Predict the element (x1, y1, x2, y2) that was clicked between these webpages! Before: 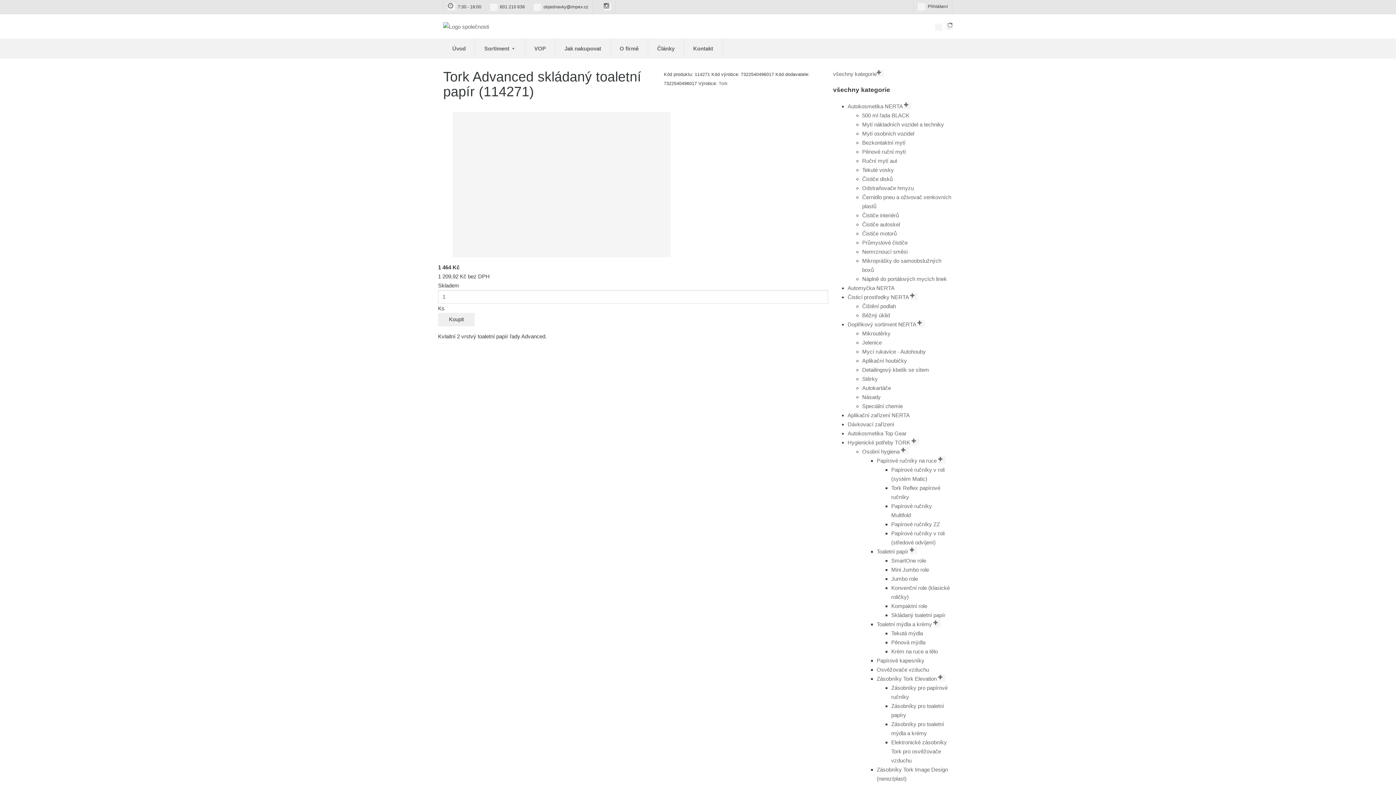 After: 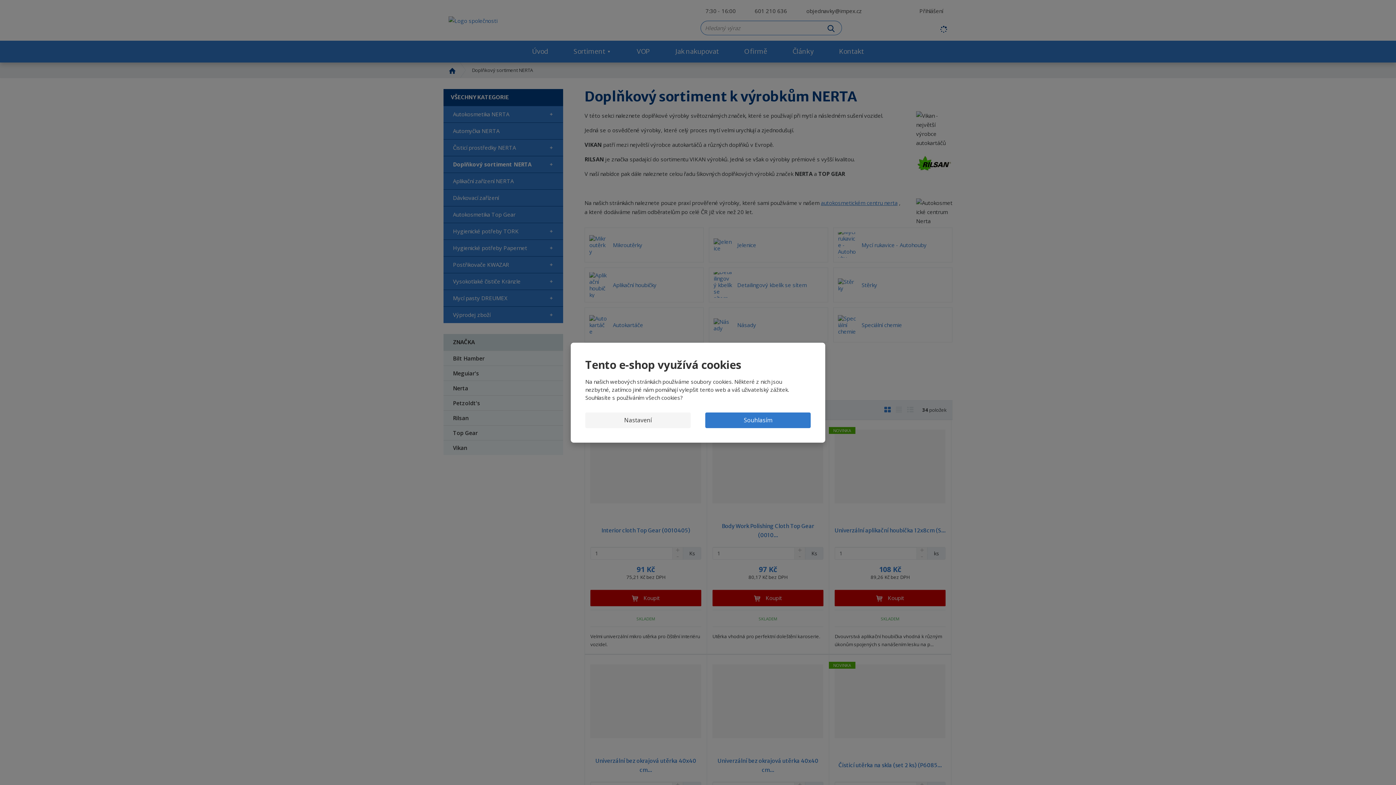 Action: label: Doplňkový sortiment NERTA  bbox: (847, 321, 924, 327)